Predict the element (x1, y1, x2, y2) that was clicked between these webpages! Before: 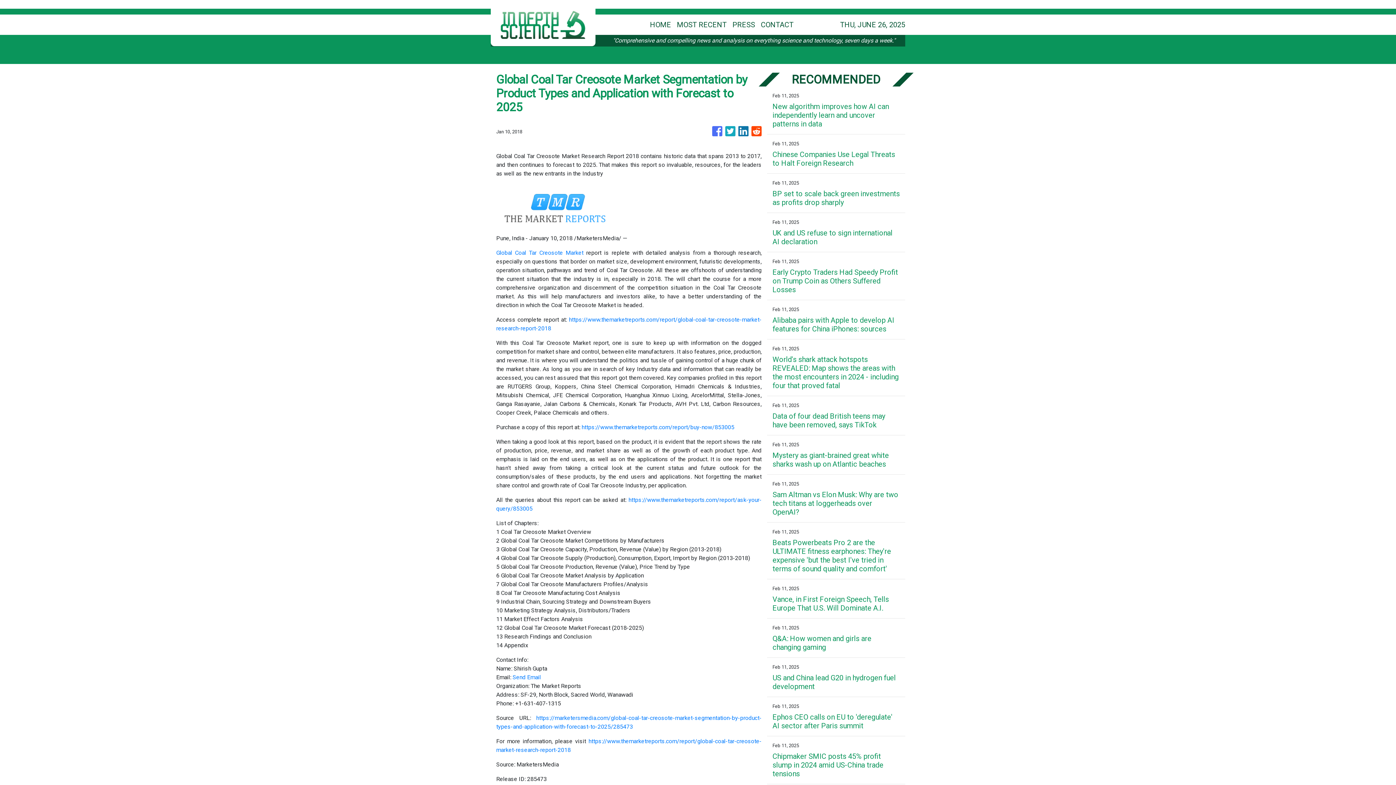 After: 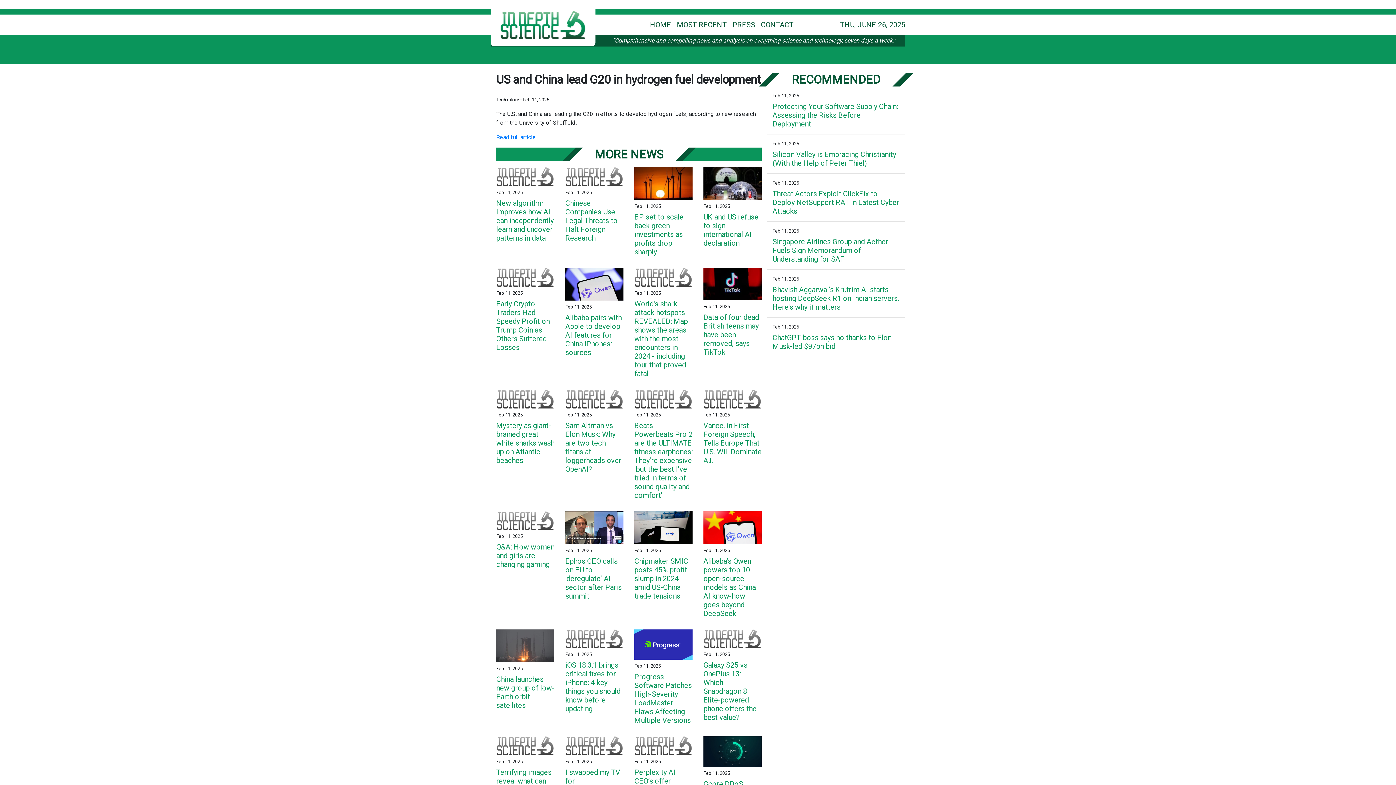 Action: label: US and China lead G20 in hydrogen fuel development bbox: (772, 673, 900, 691)